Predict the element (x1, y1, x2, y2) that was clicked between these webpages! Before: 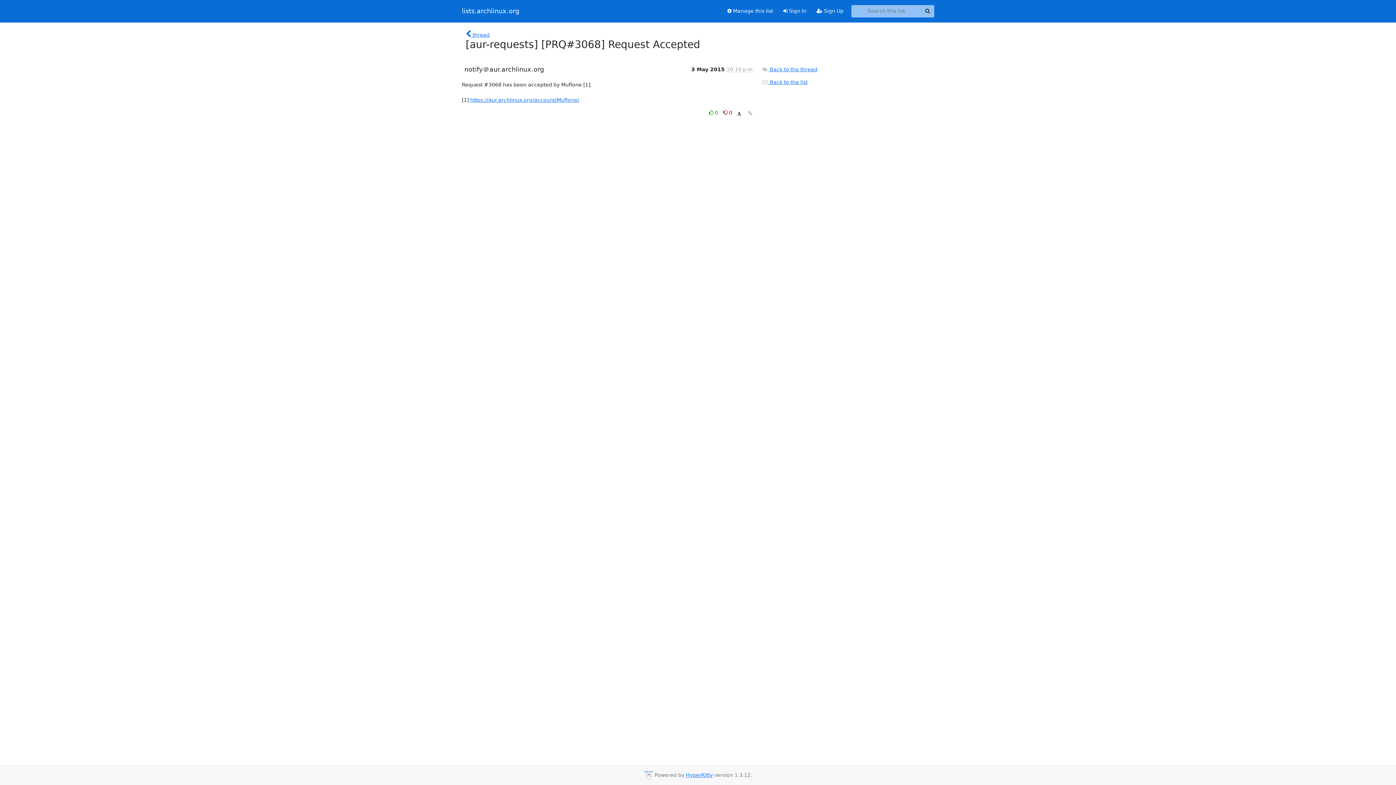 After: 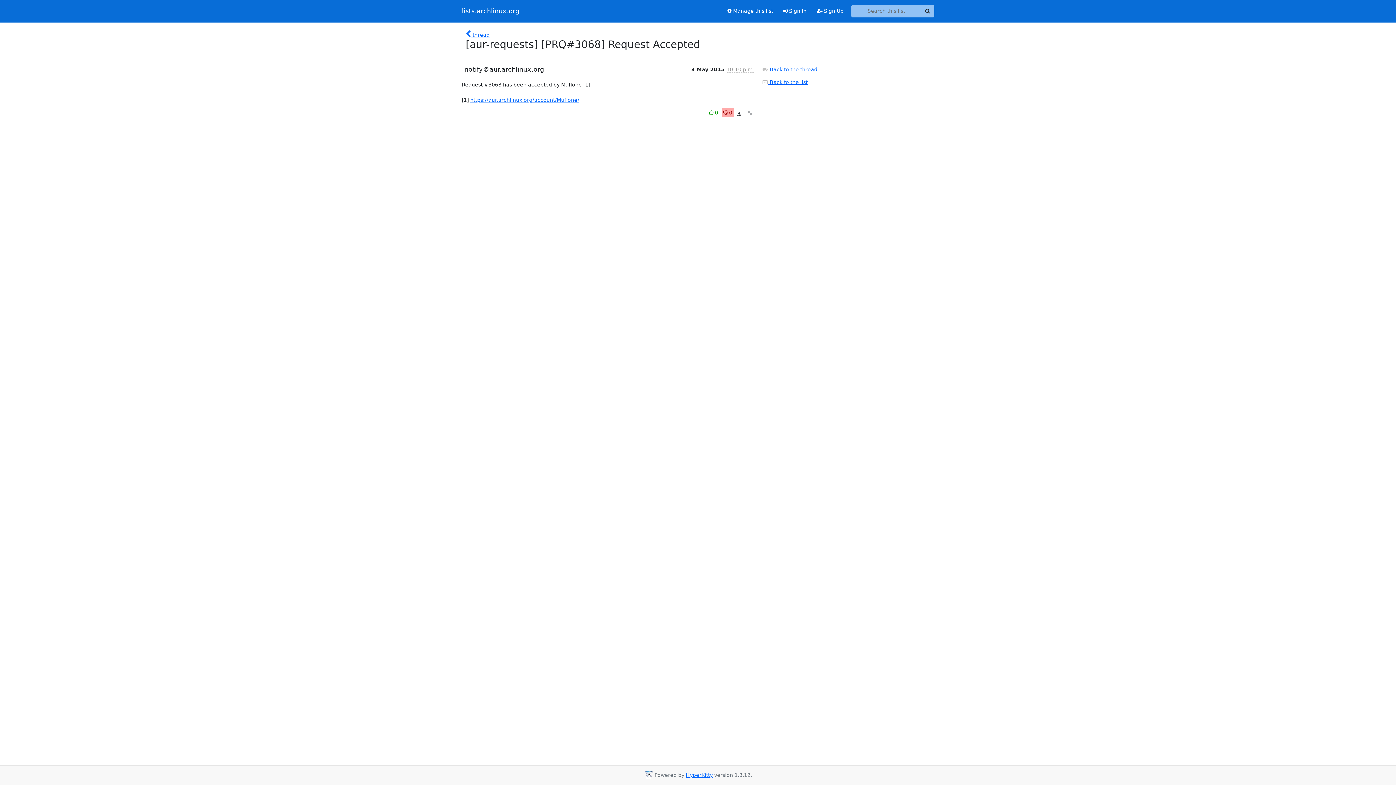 Action: bbox: (721, 107, 734, 117) label: Dislike thread